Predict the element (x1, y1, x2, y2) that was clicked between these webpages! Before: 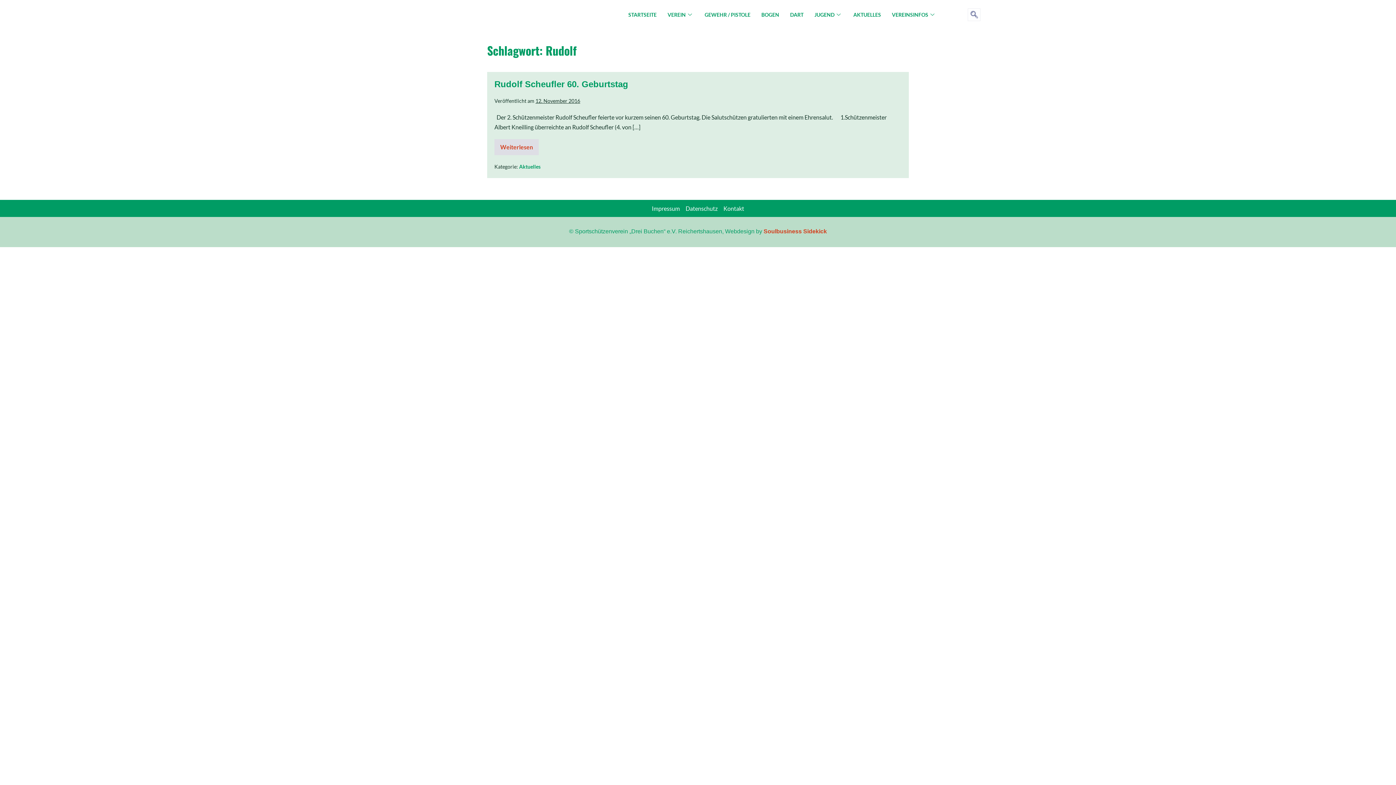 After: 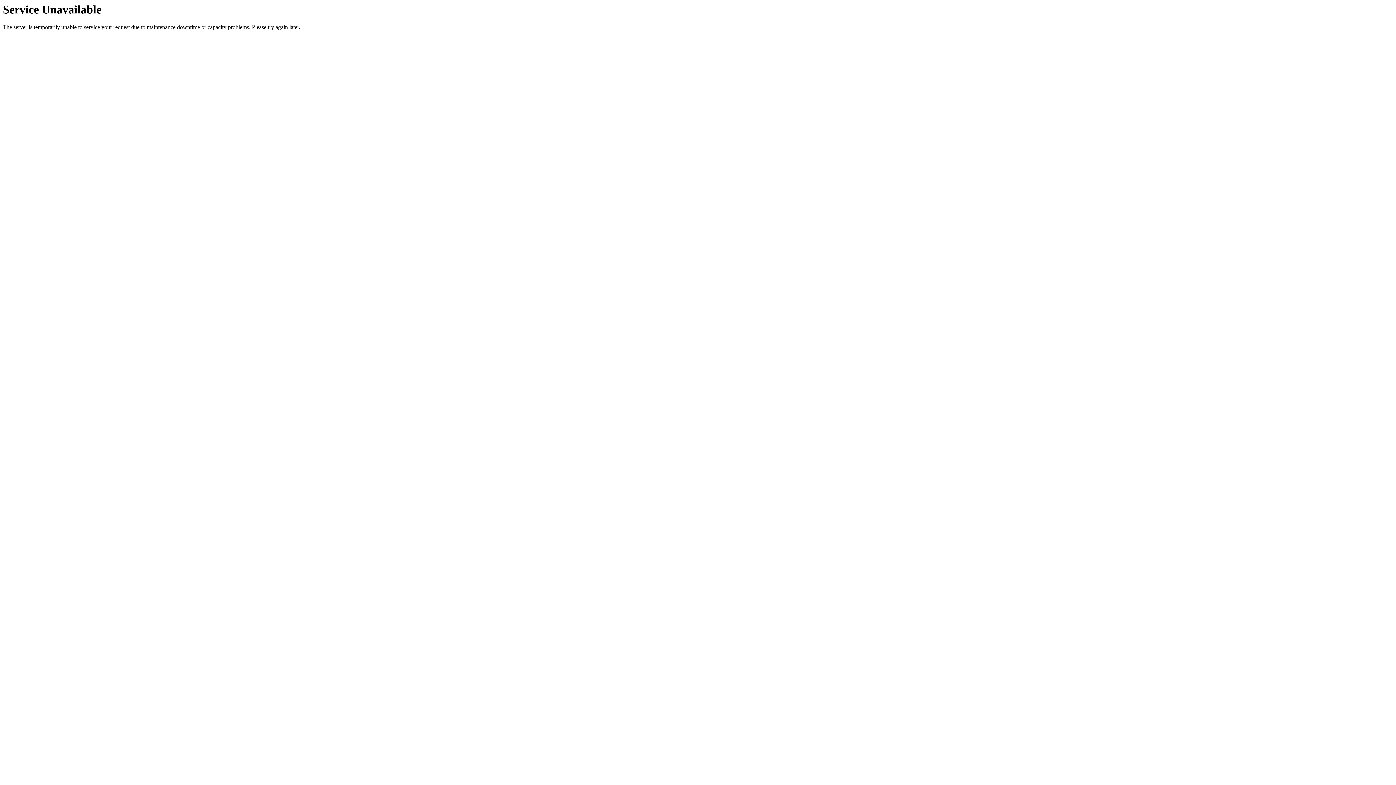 Action: label: Weiterlesen
Rudolf Scheufler 60. Geburtstag bbox: (494, 139, 538, 155)